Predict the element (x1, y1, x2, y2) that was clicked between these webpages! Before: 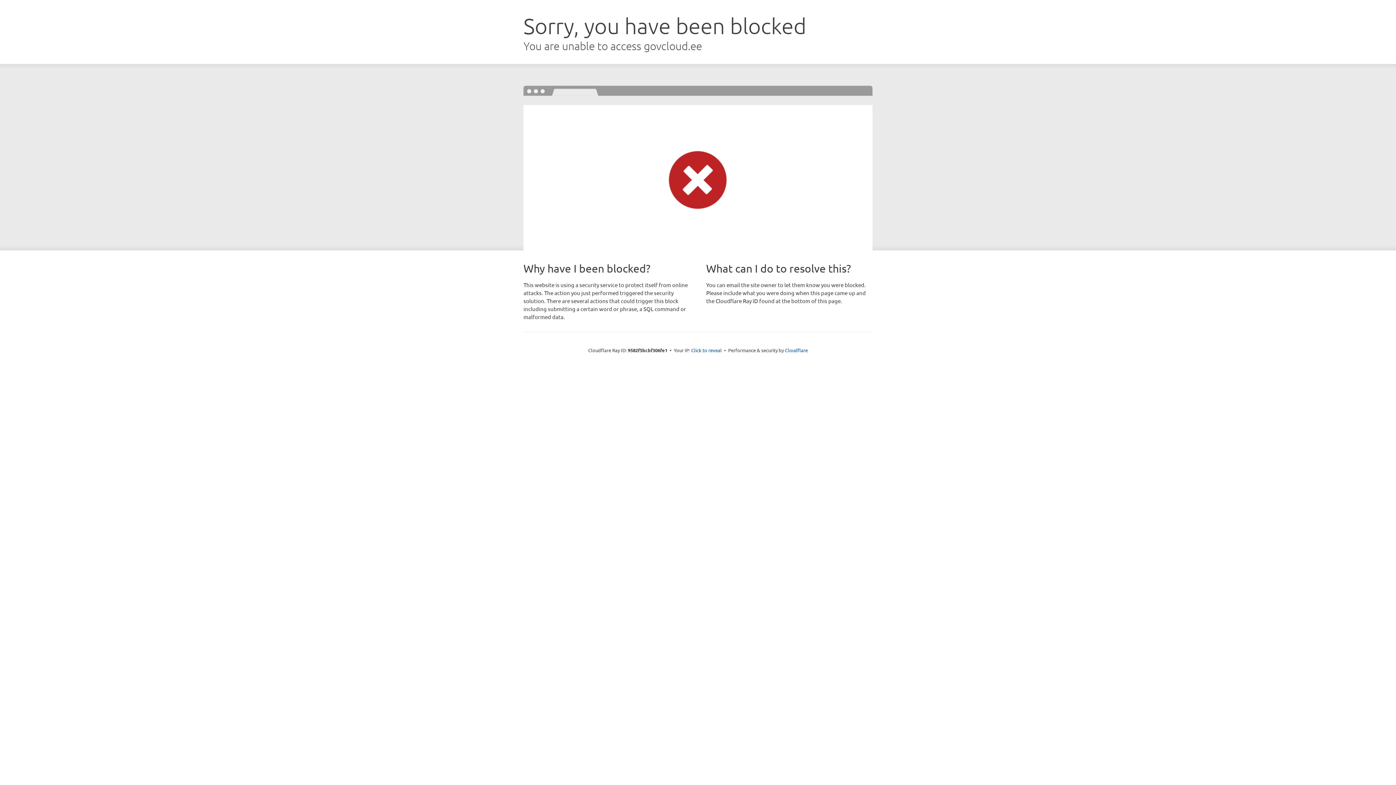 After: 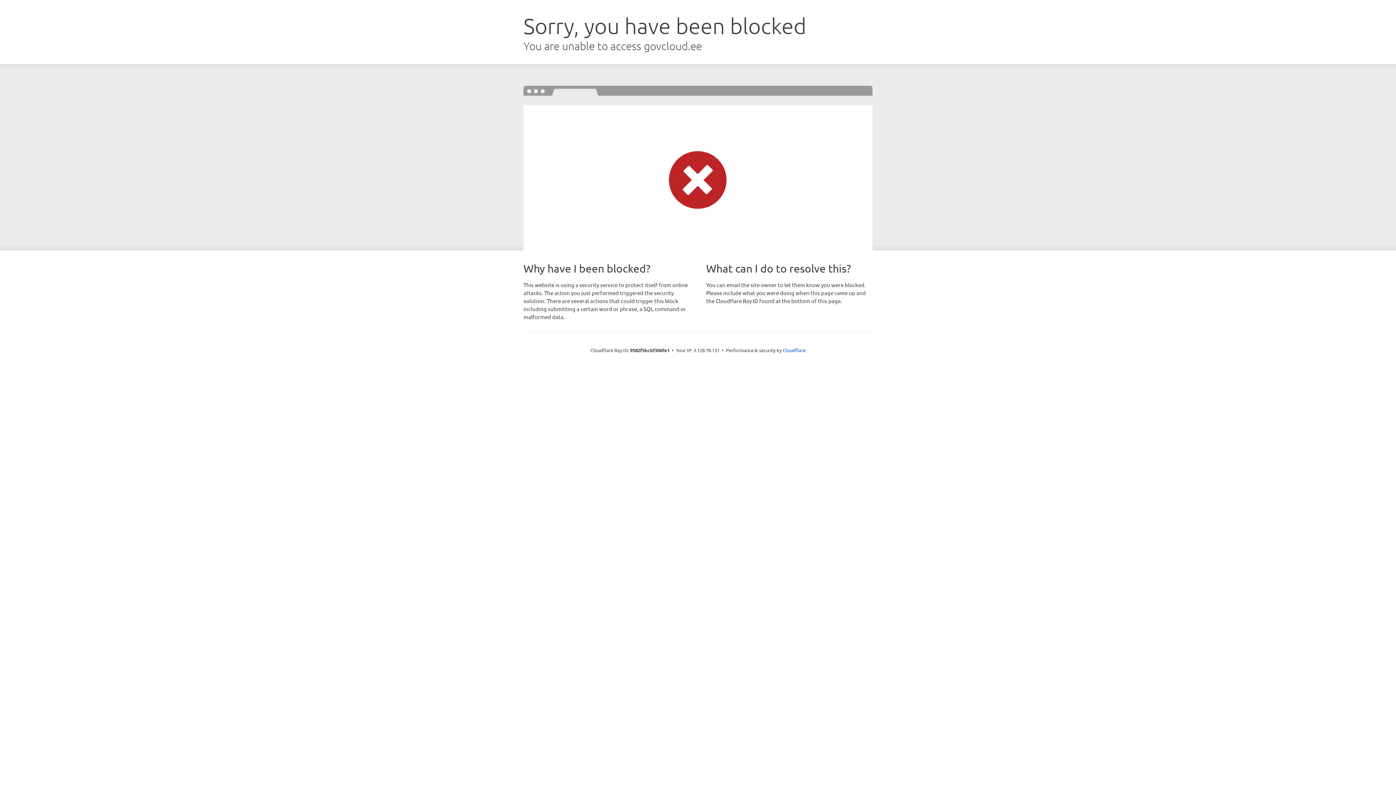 Action: bbox: (691, 346, 722, 353) label: Click to reveal